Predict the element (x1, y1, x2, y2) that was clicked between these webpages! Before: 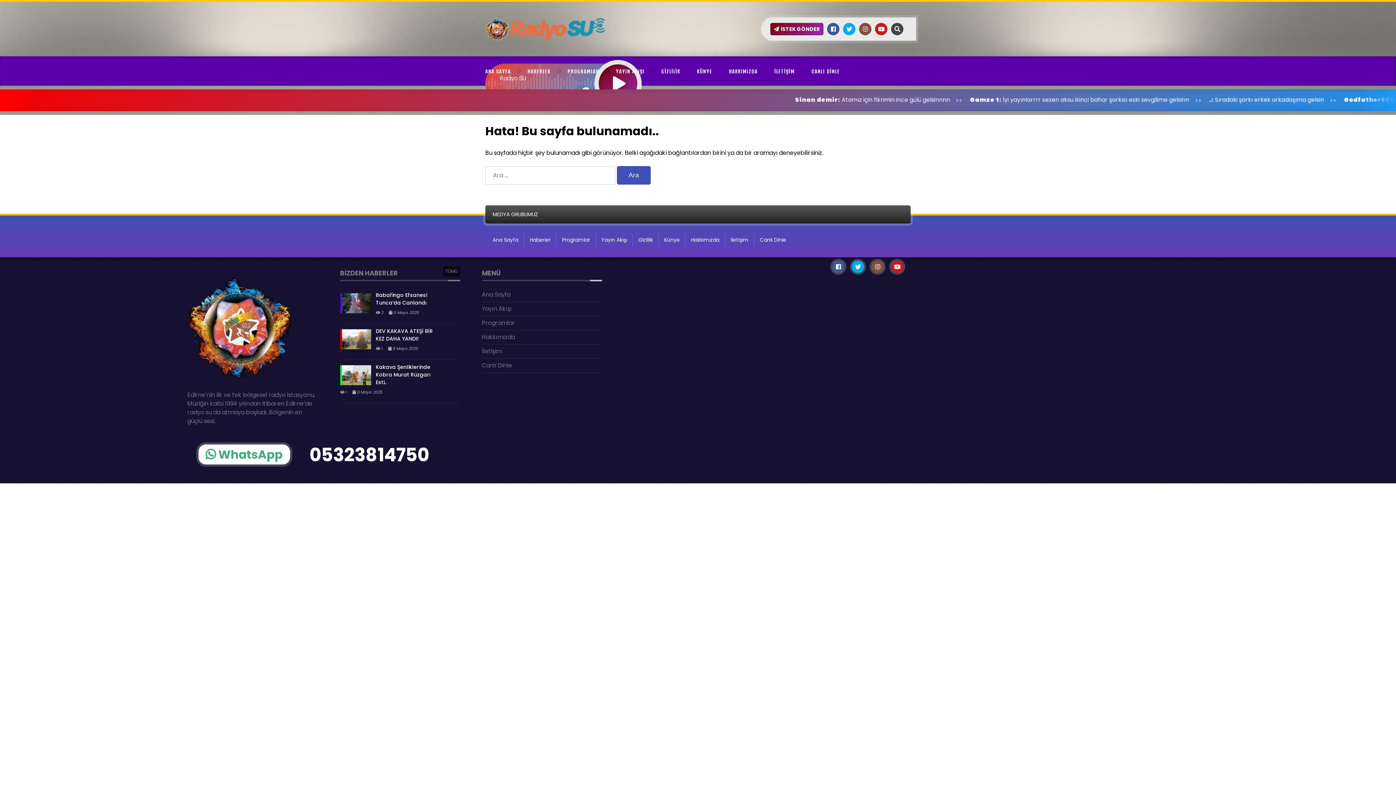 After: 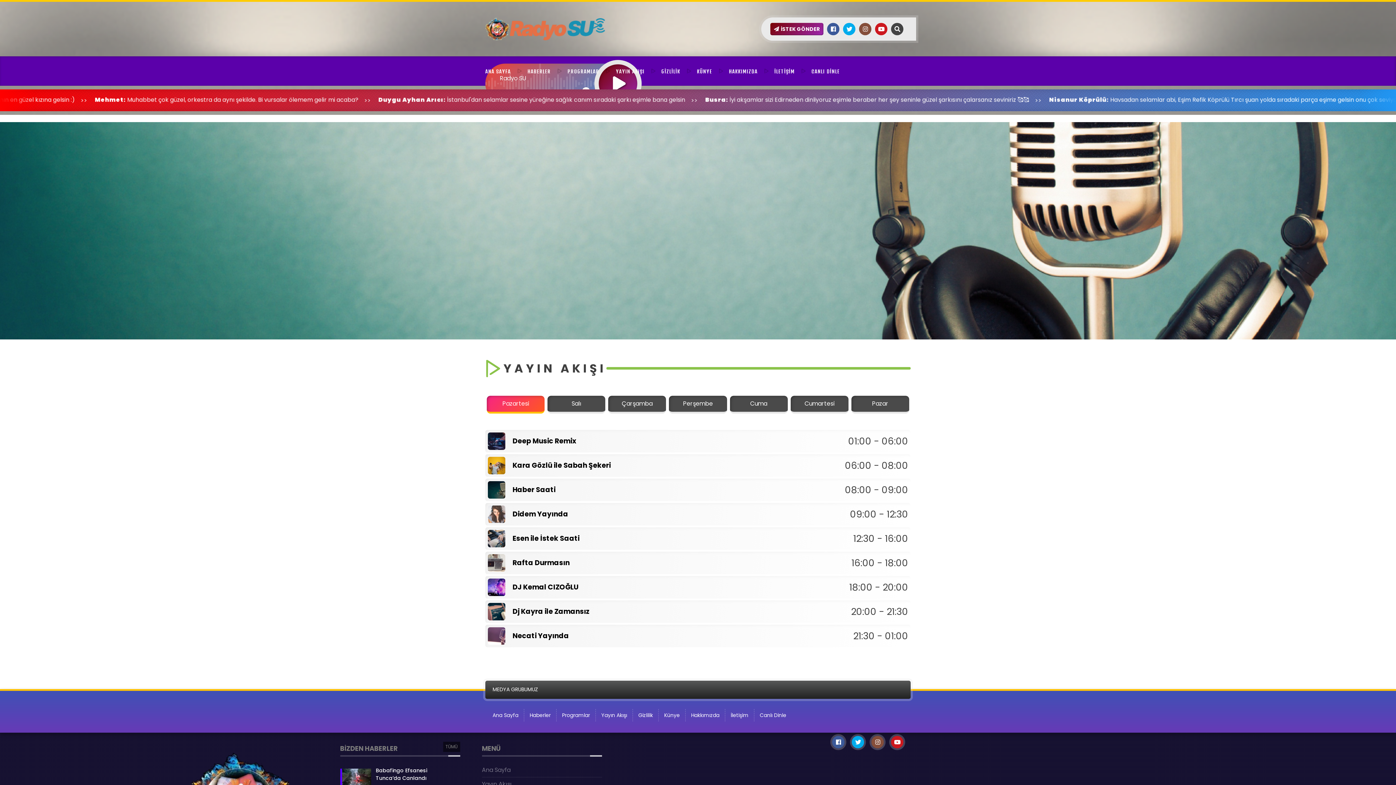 Action: bbox: (482, 304, 511, 313) label: Yayın Akışı